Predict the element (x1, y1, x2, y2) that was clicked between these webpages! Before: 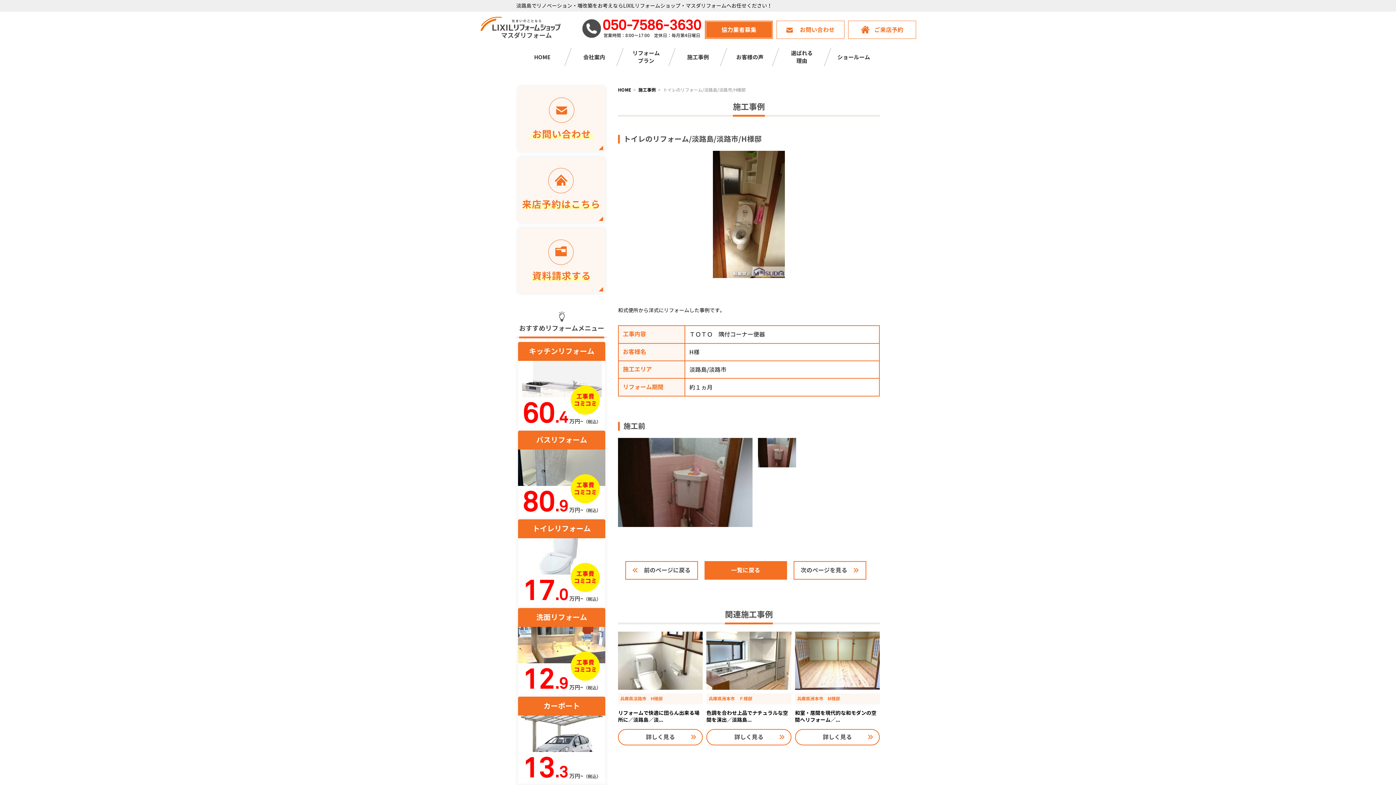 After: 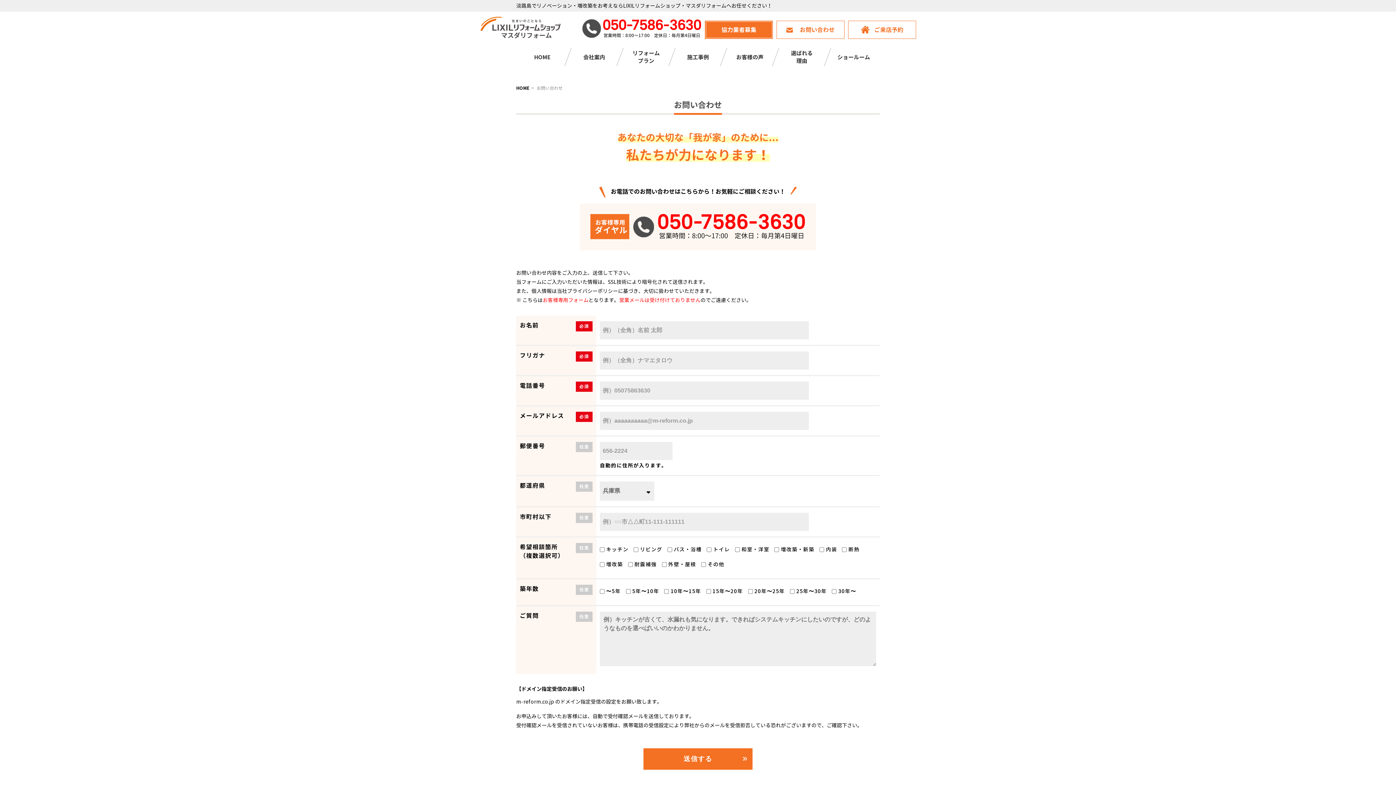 Action: bbox: (516, 86, 607, 151)